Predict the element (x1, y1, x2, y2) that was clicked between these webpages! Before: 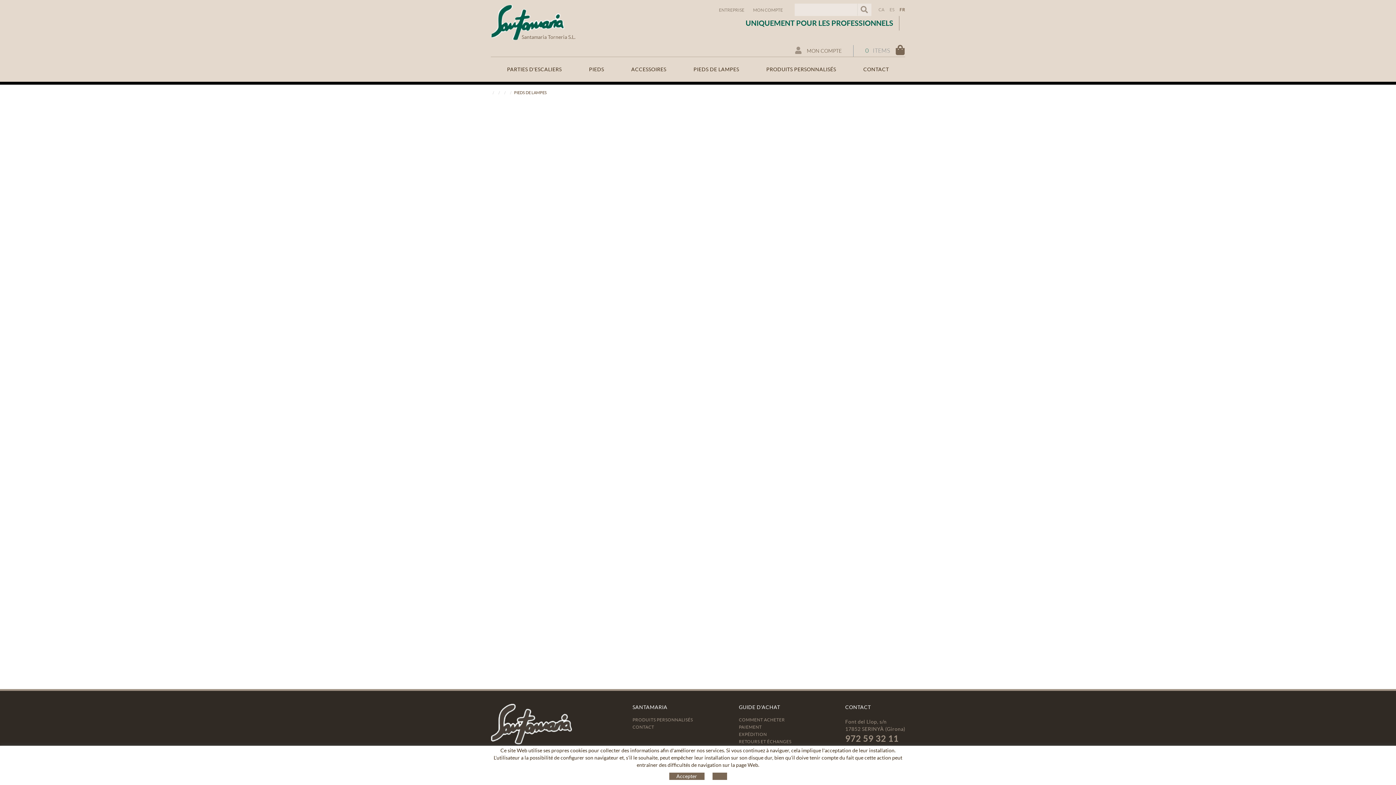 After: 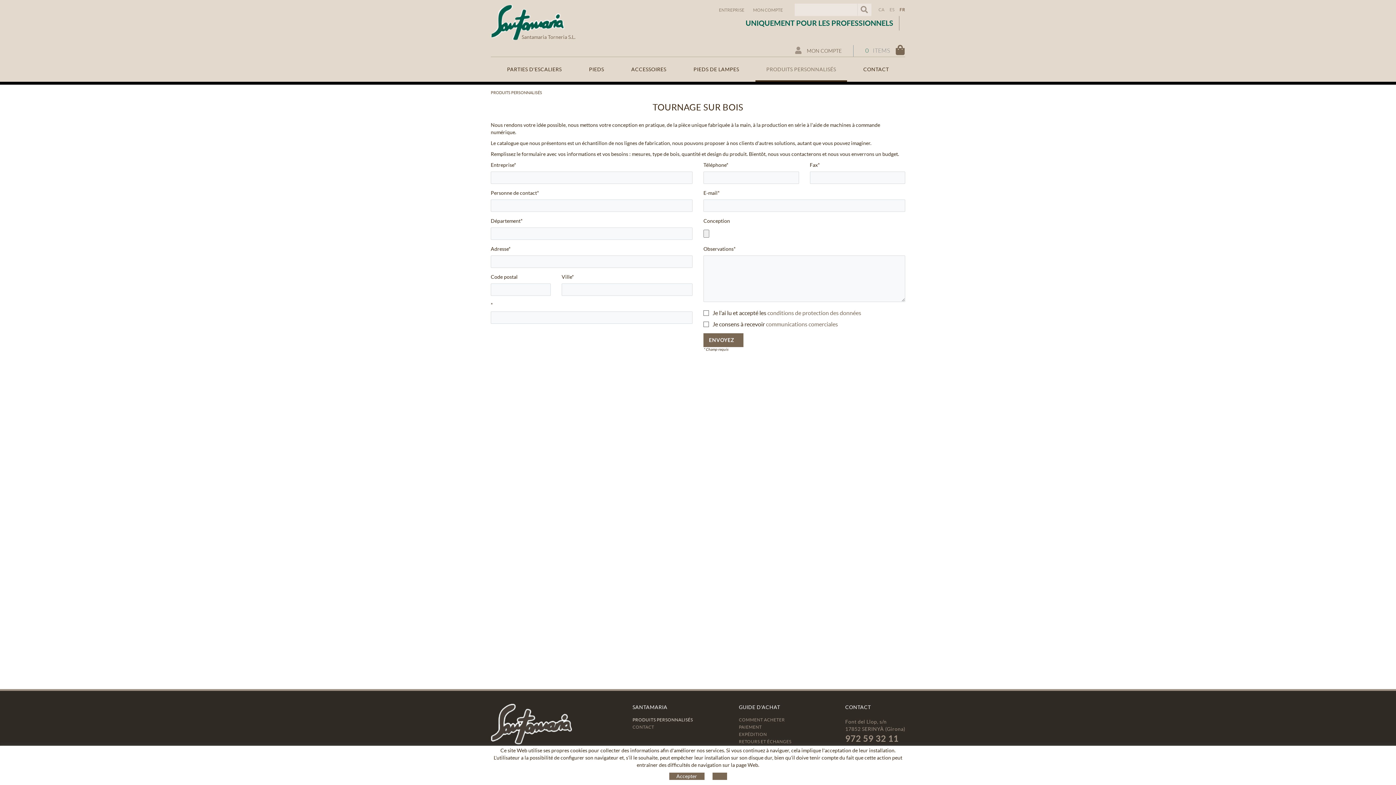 Action: label: PRODUITS PERSONNALISÉS bbox: (755, 57, 847, 81)